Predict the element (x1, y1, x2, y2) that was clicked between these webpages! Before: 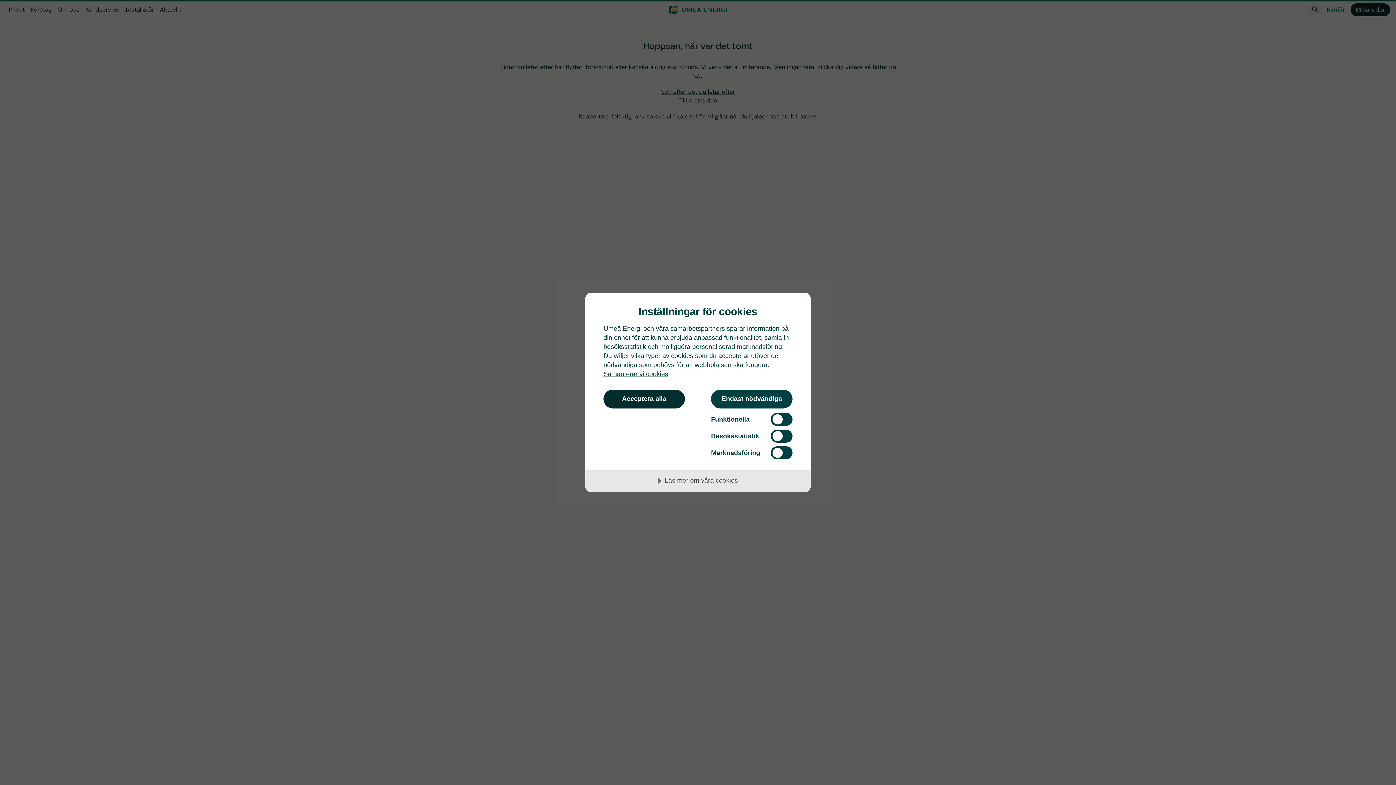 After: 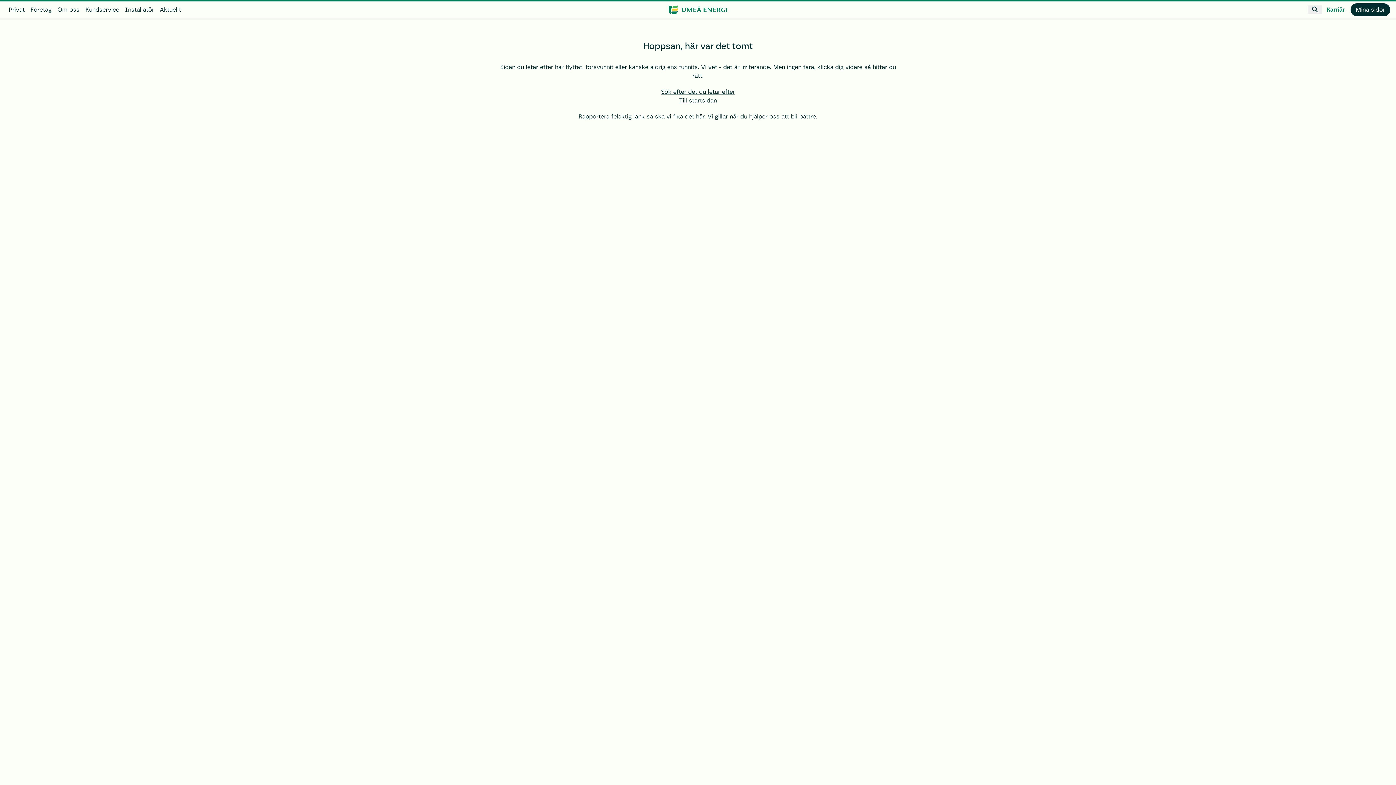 Action: label: Acceptera alla bbox: (603, 389, 685, 408)